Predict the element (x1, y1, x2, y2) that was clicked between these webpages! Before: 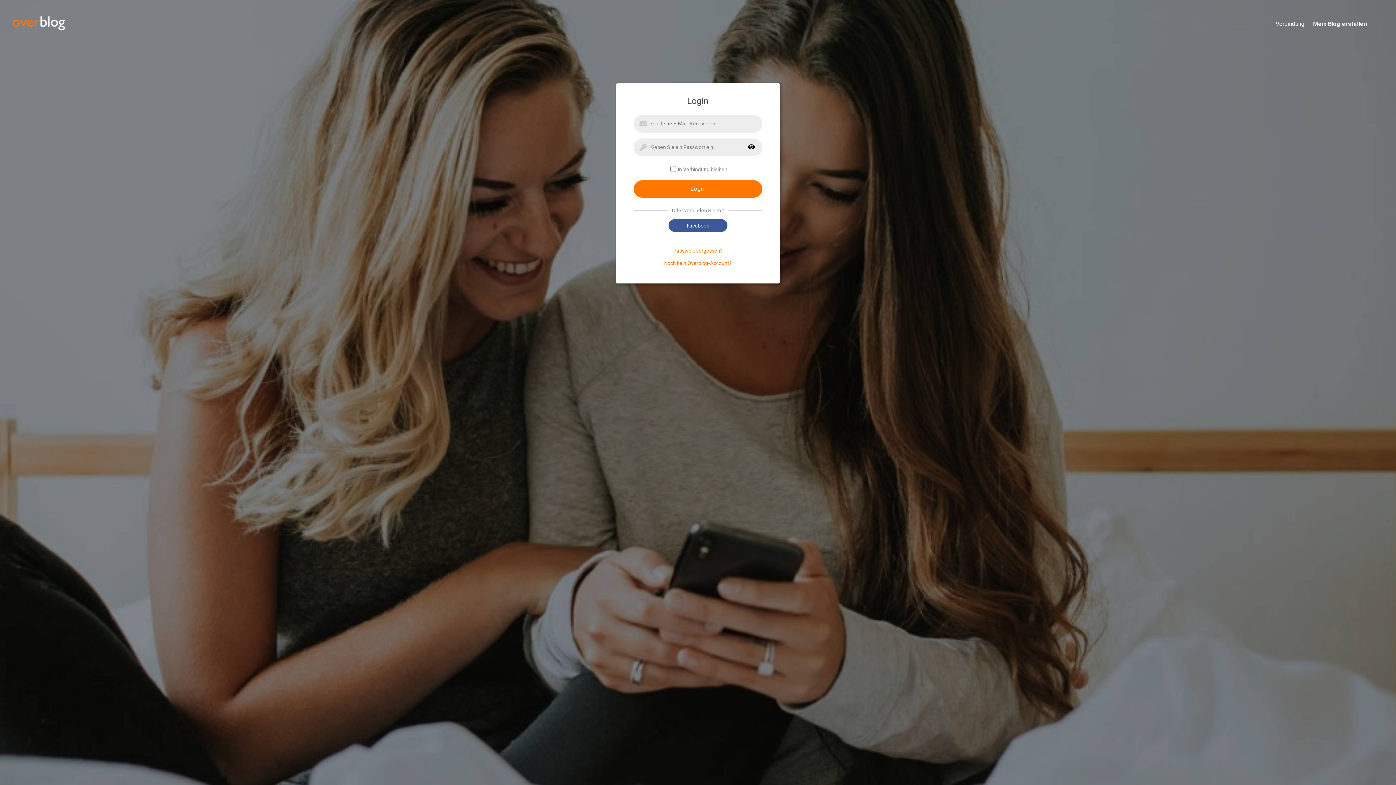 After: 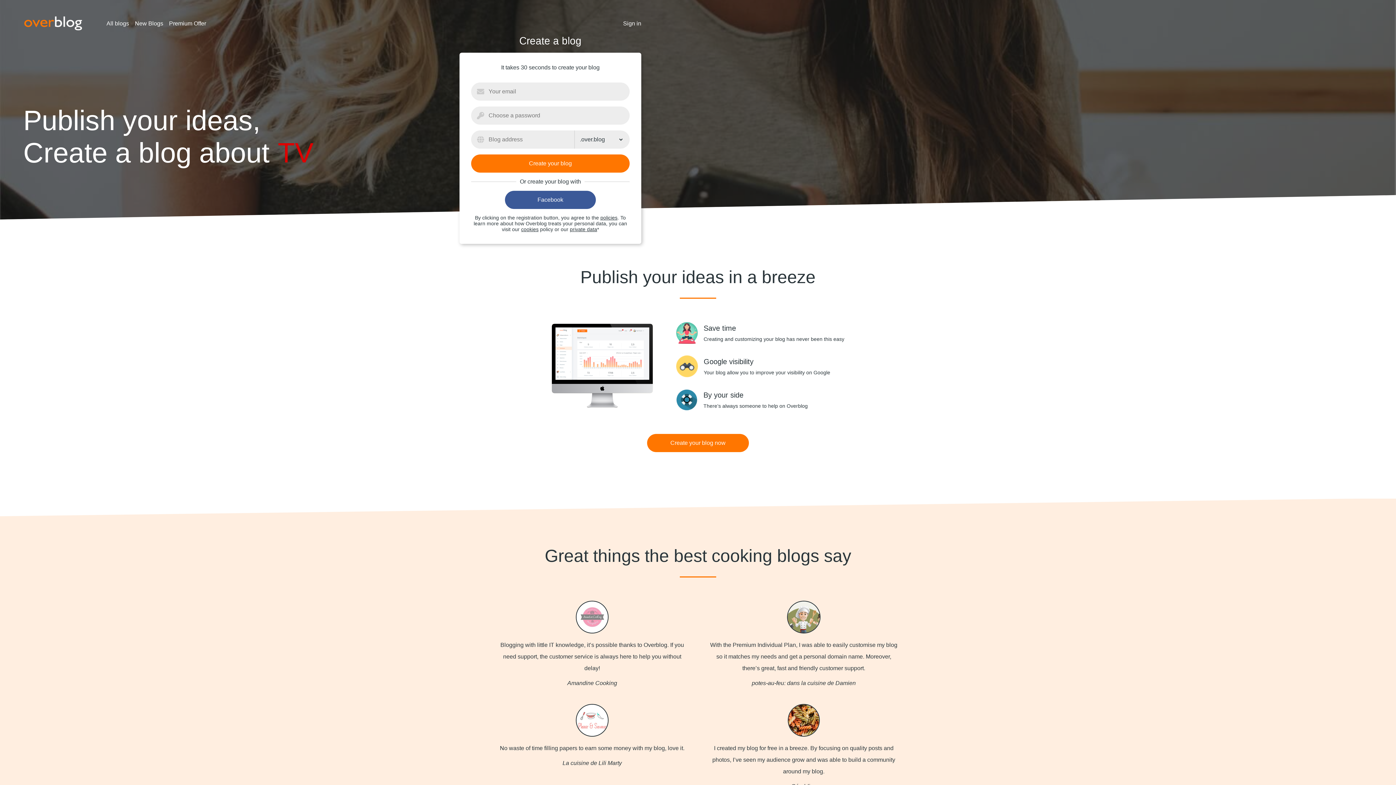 Action: bbox: (11, 30, 66, 35)